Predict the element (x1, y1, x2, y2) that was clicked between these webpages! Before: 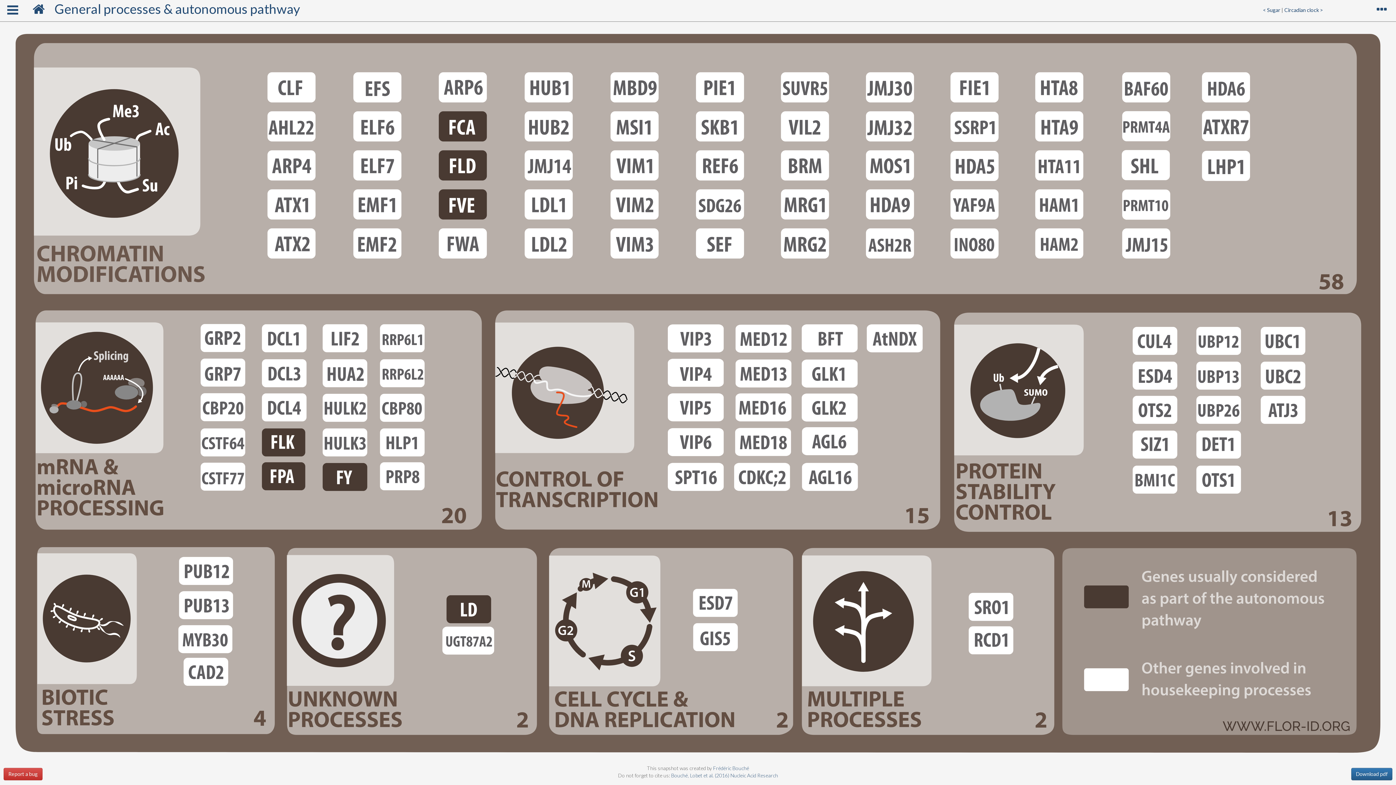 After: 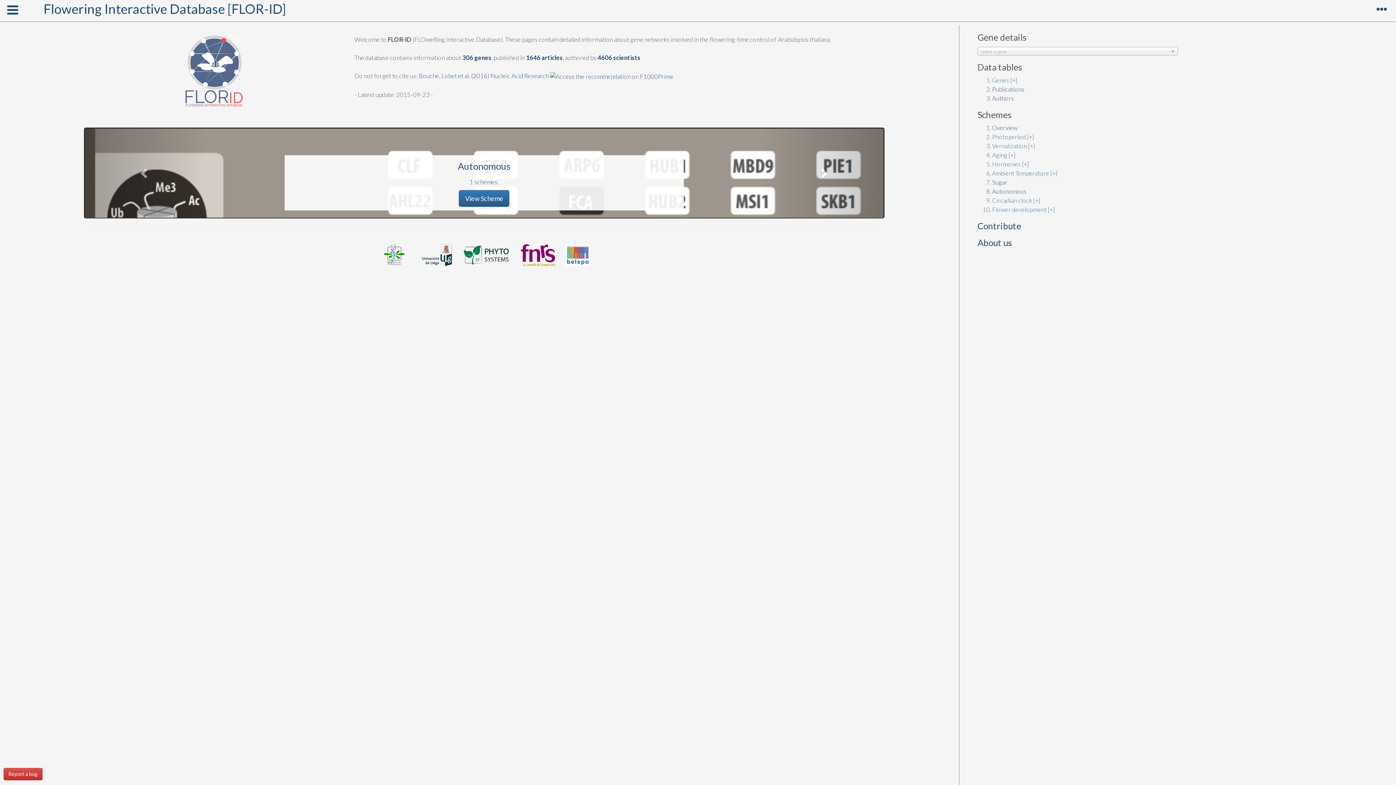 Action: bbox: (43, 2, 52, 16)